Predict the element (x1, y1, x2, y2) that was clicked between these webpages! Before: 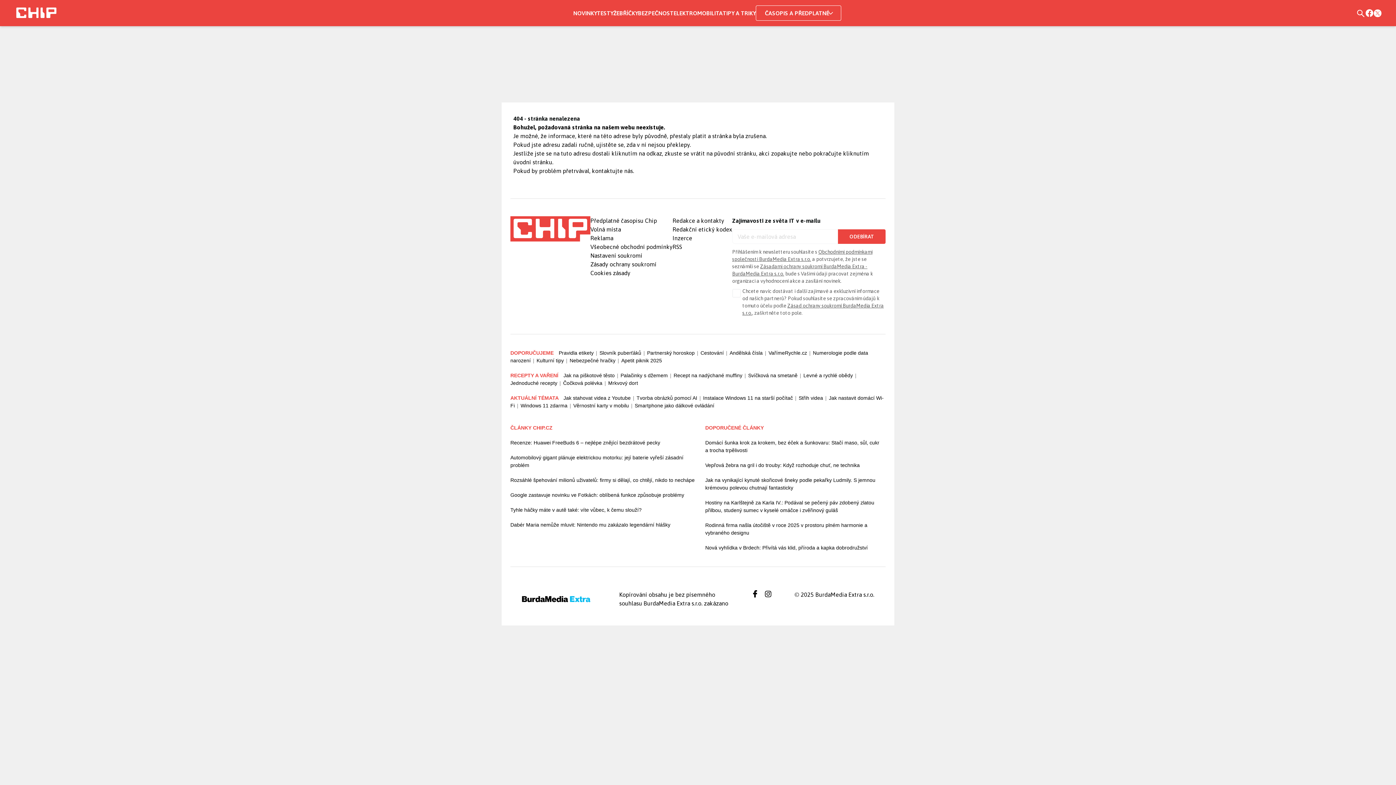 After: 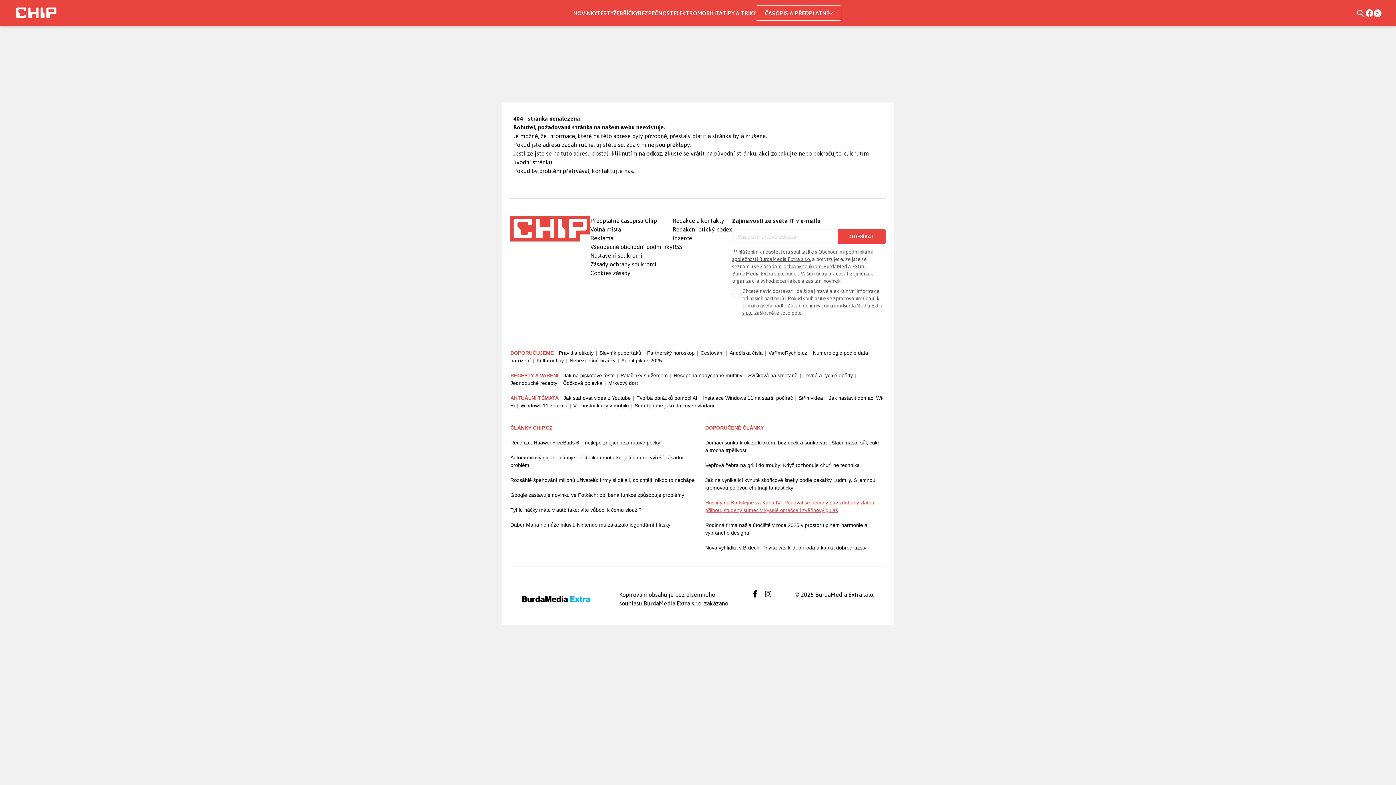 Action: bbox: (705, 499, 882, 514) label: Hostiny na Karlštejně za Karla IV.: Podával se pečený páv zdobený zlatou přilbou, studený sumec v kyselé omáčce i zvěřinový guláš